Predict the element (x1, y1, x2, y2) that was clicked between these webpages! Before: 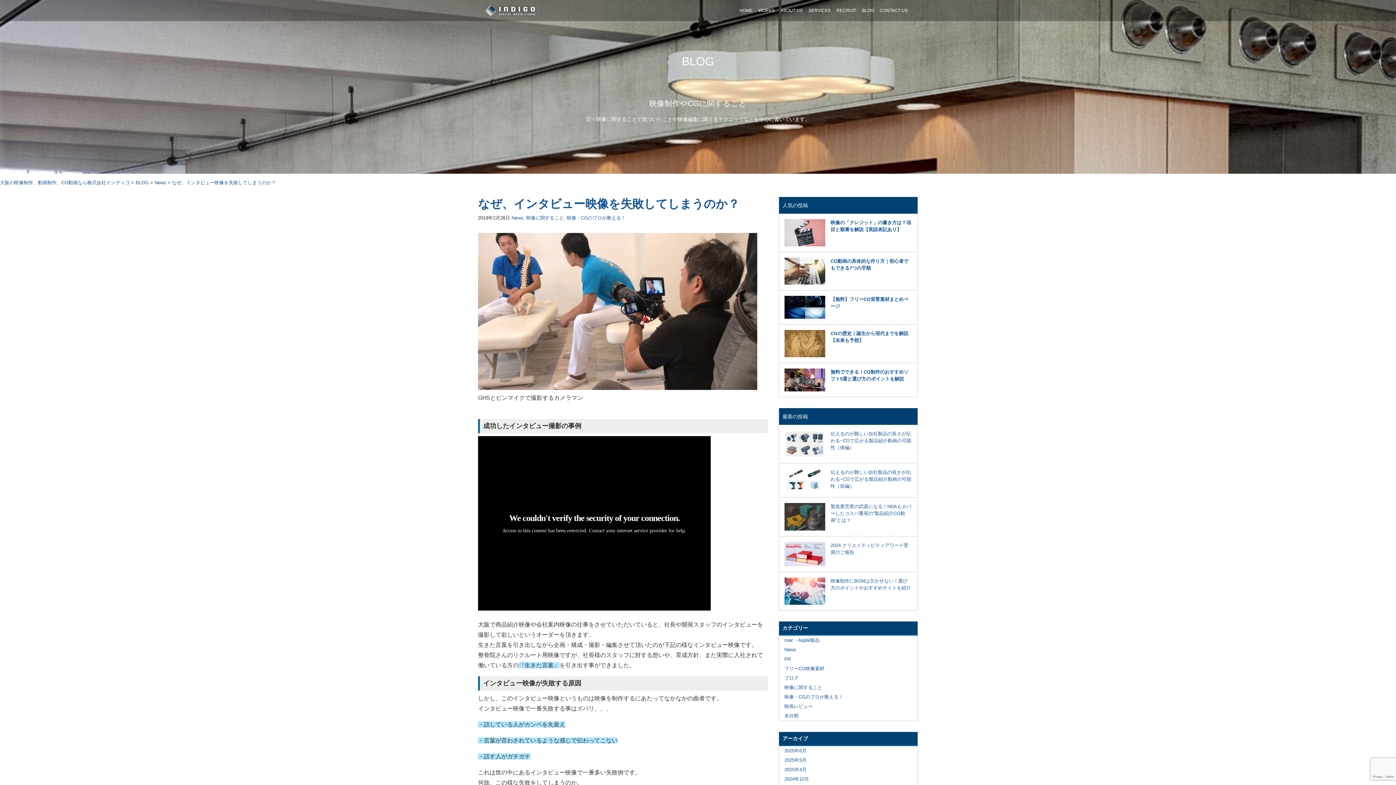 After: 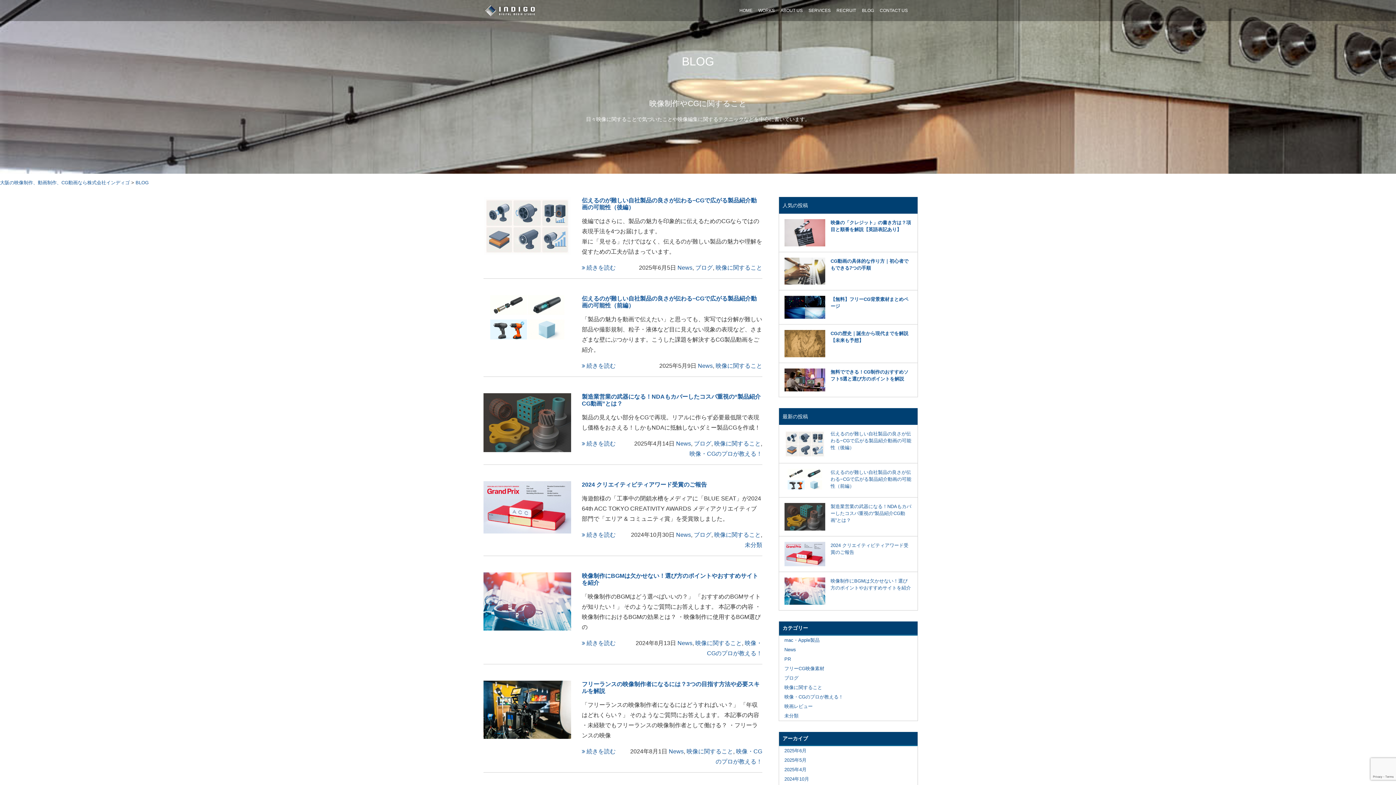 Action: bbox: (135, 180, 148, 185) label: BLOG